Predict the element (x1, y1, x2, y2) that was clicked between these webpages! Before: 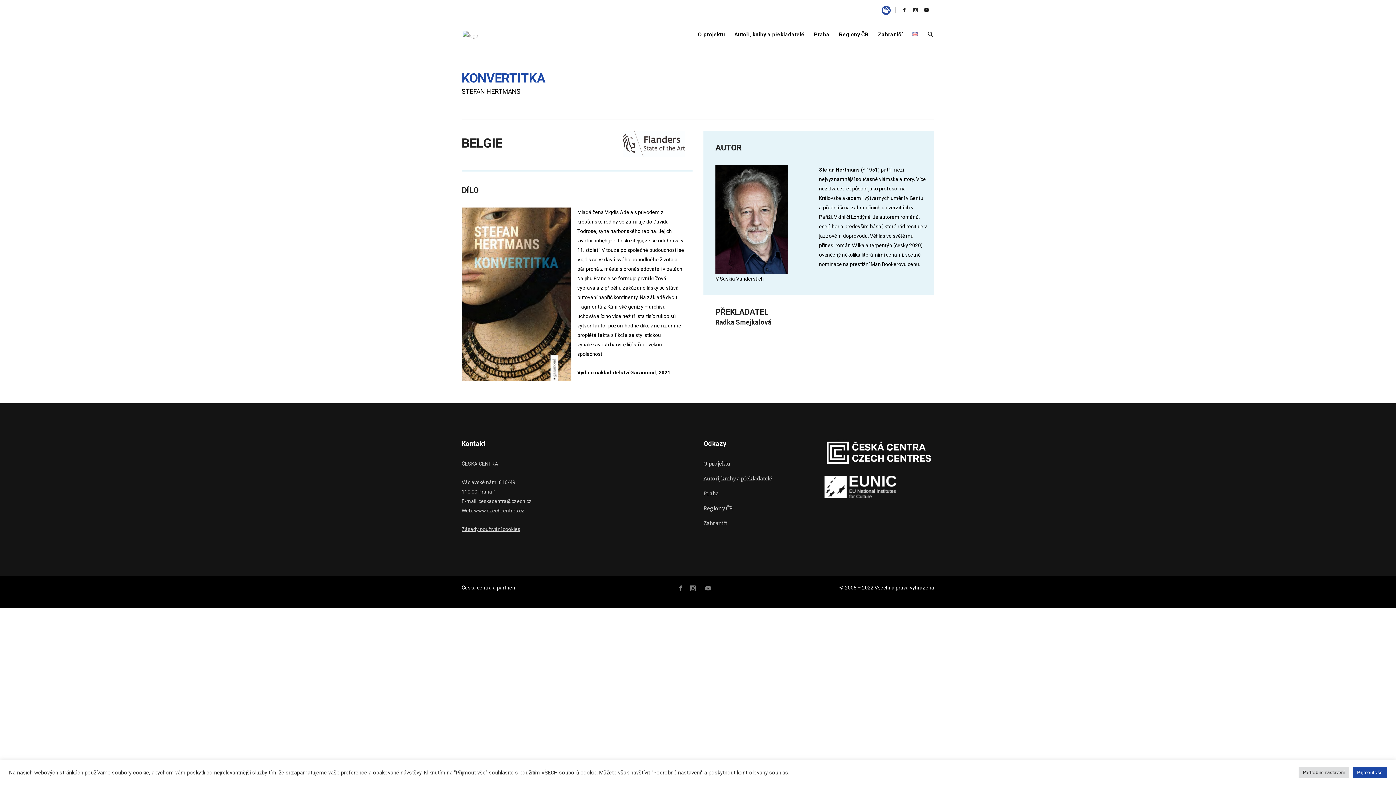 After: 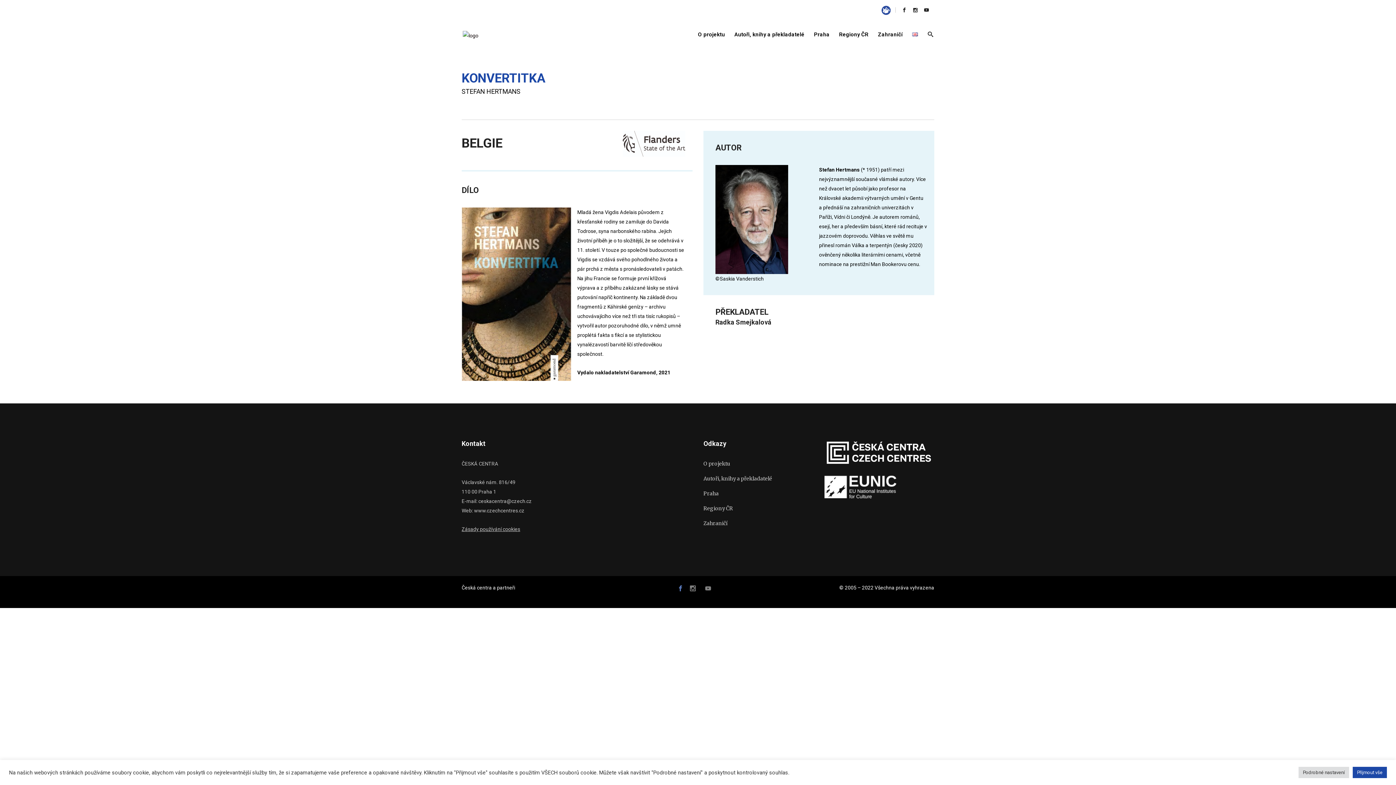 Action: bbox: (677, 583, 683, 593)